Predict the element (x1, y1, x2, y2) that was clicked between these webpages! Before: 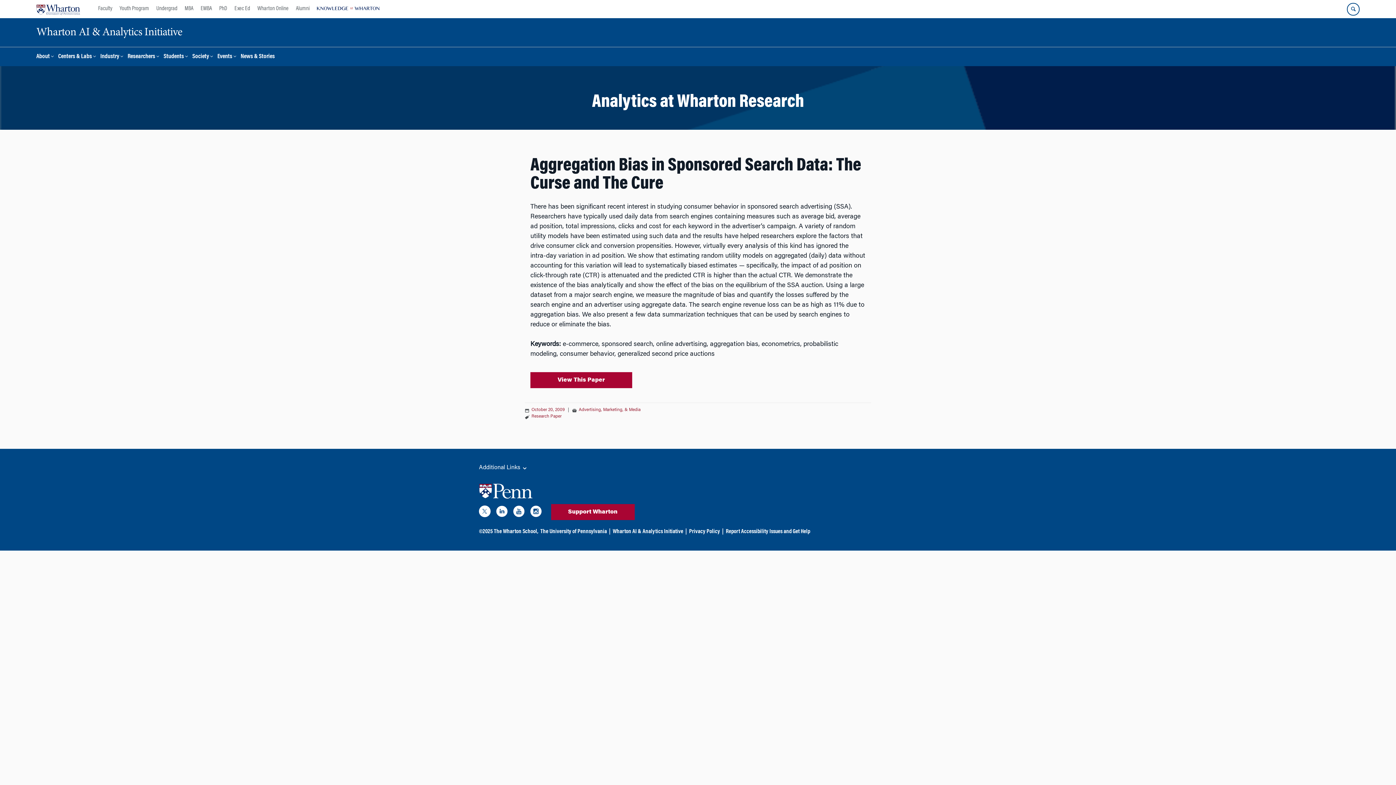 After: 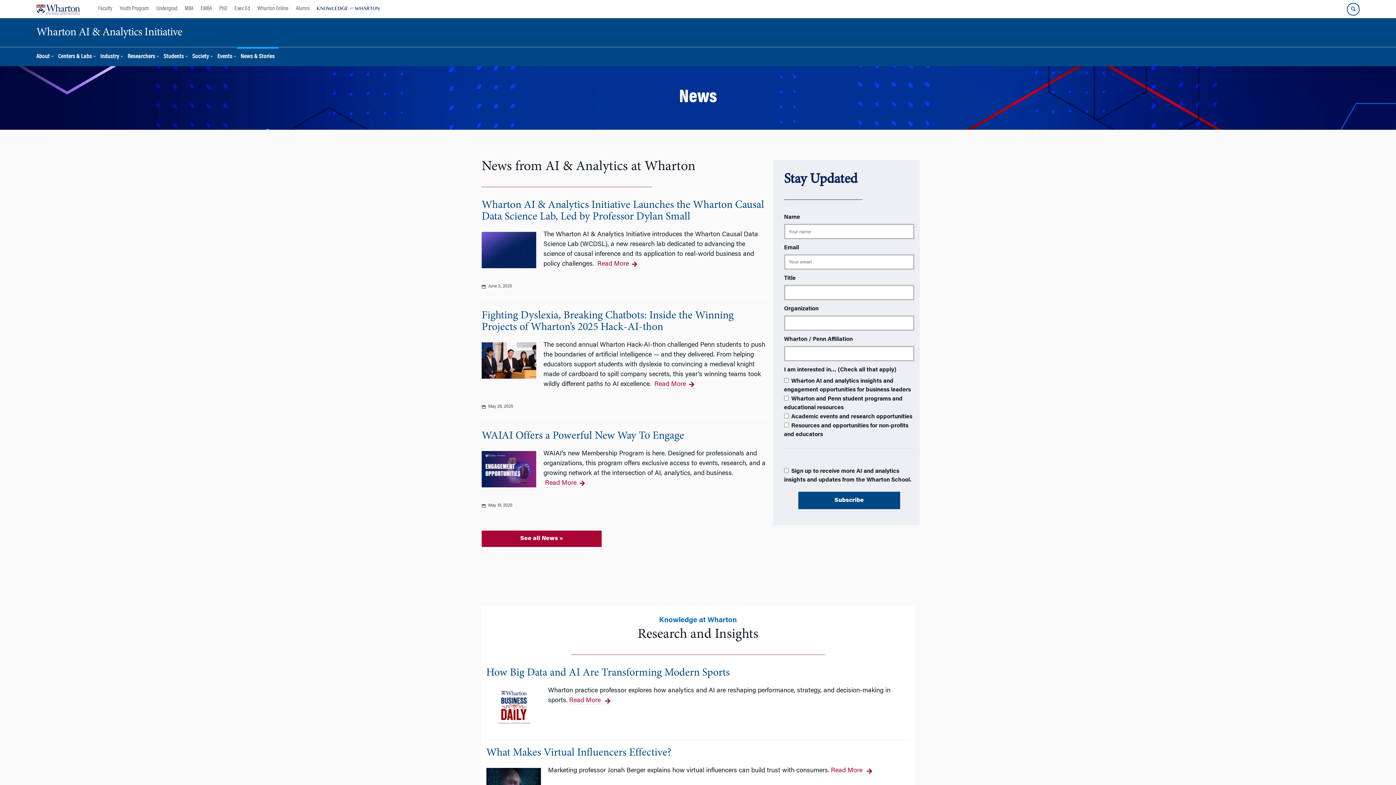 Action: bbox: (237, 46, 278, 66) label: News & Stories